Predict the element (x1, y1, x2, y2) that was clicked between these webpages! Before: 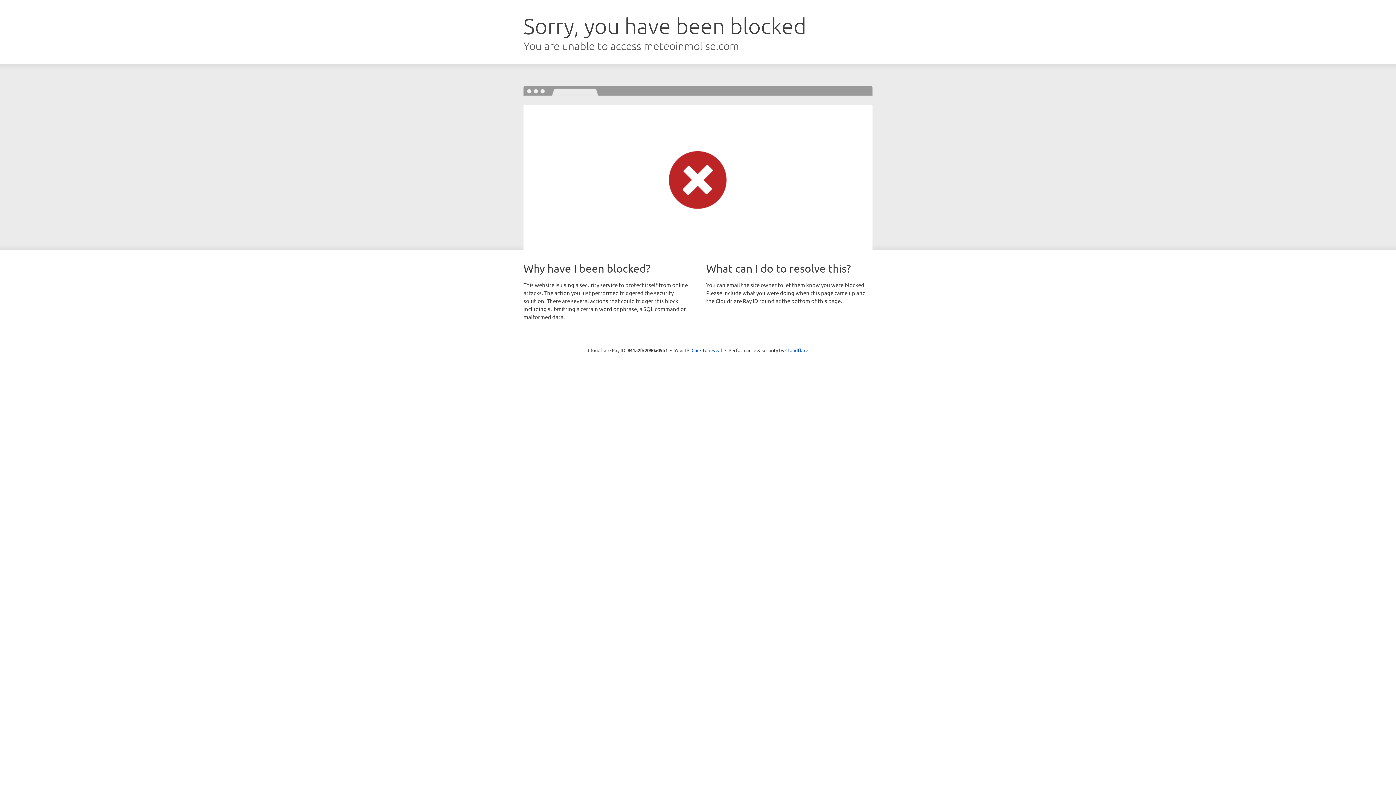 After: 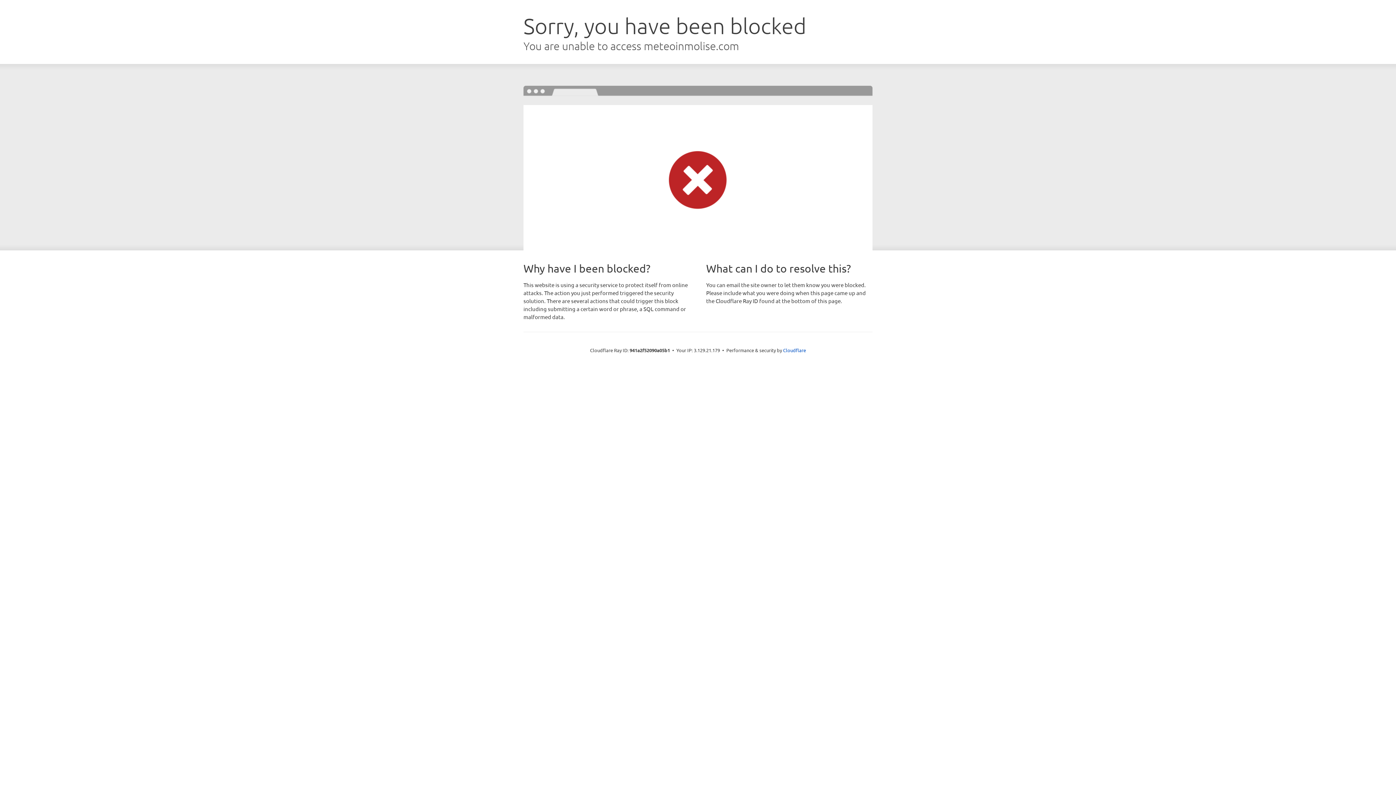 Action: bbox: (691, 346, 722, 353) label: Click to reveal